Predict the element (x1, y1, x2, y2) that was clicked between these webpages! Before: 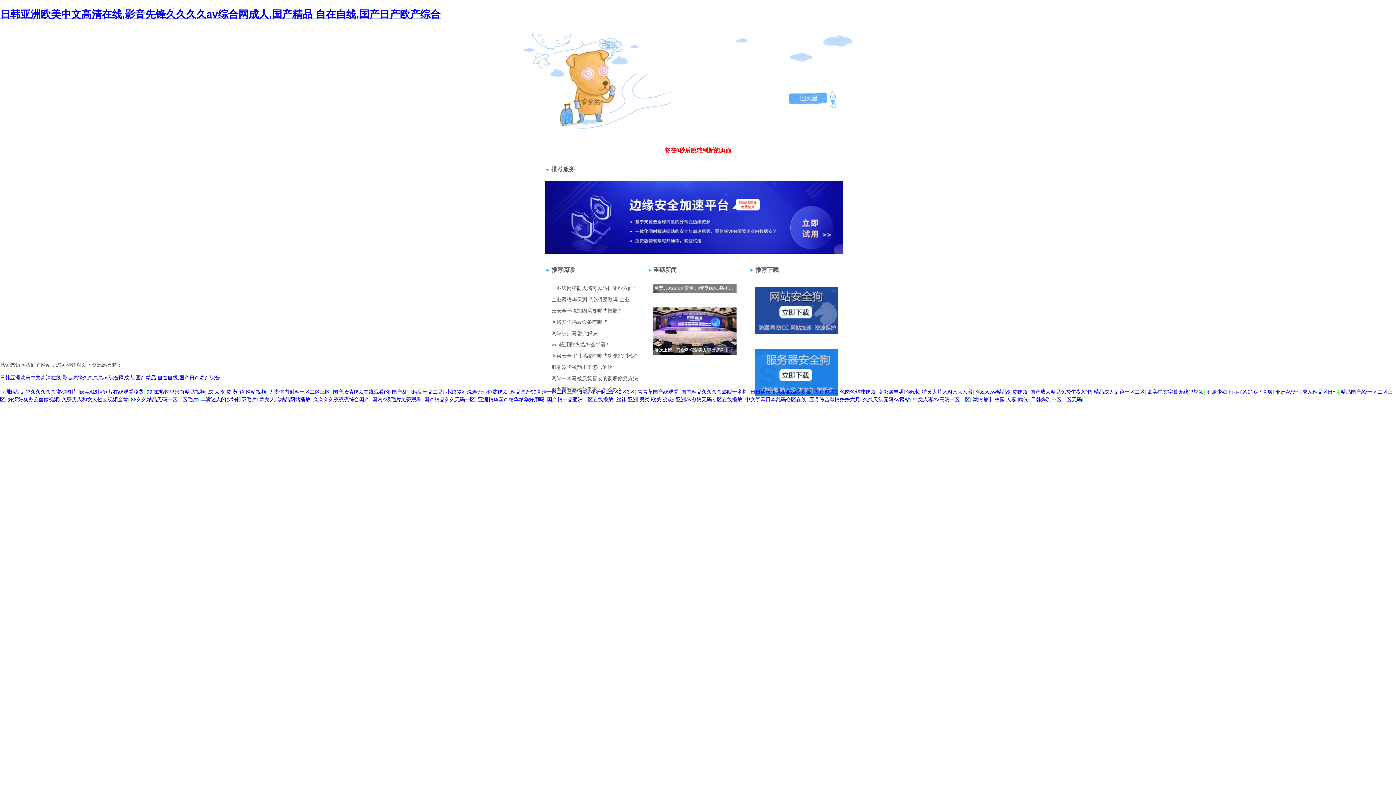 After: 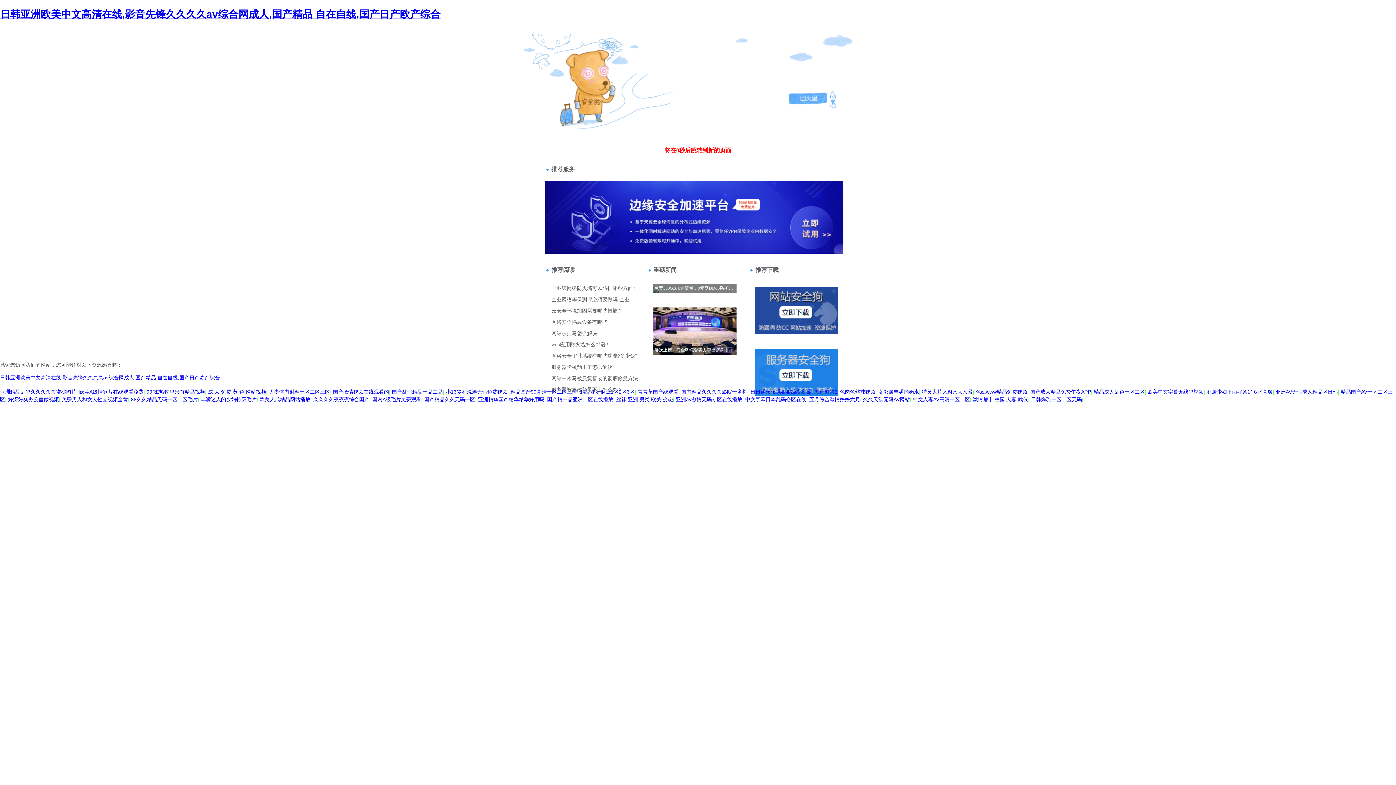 Action: bbox: (1276, 388, 1338, 394) label: 亚洲AV无码成人精品区日韩